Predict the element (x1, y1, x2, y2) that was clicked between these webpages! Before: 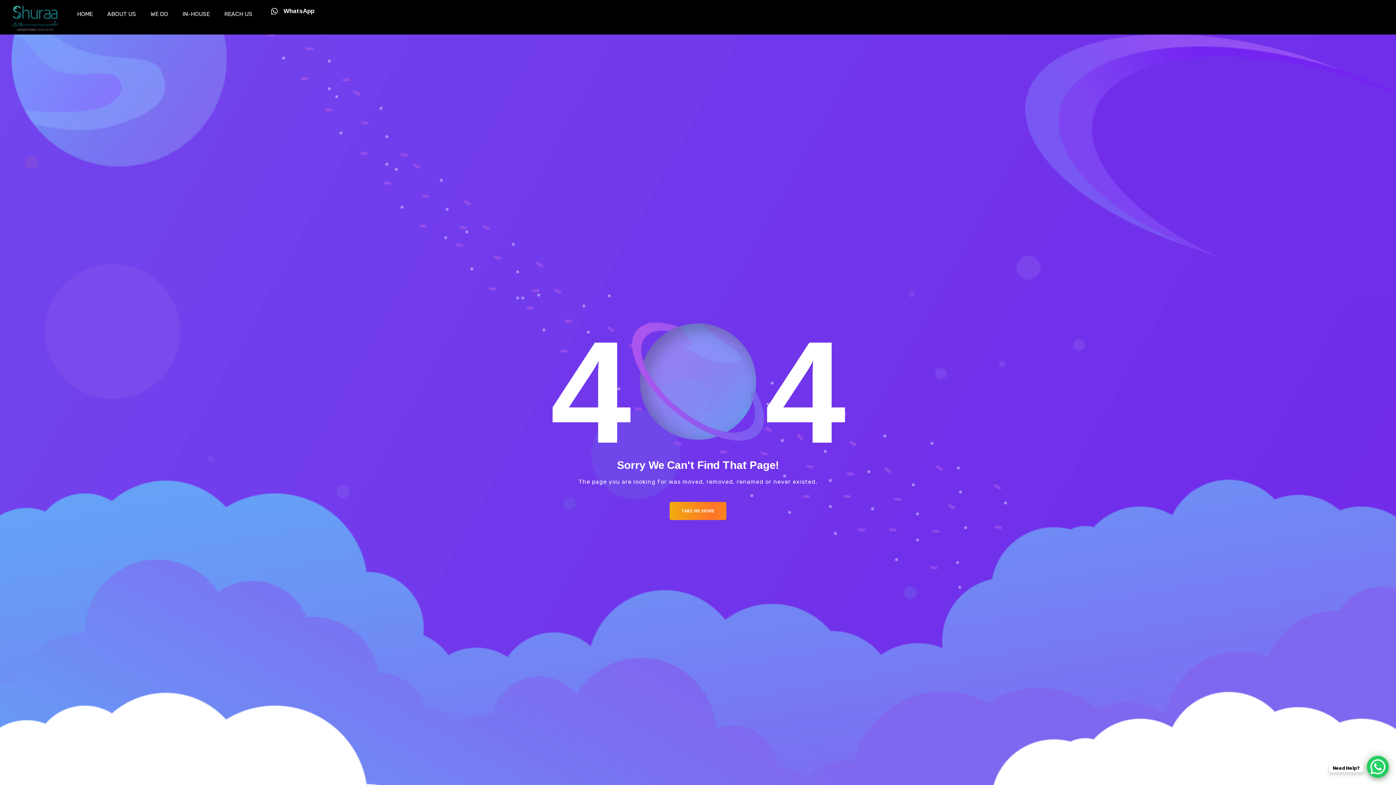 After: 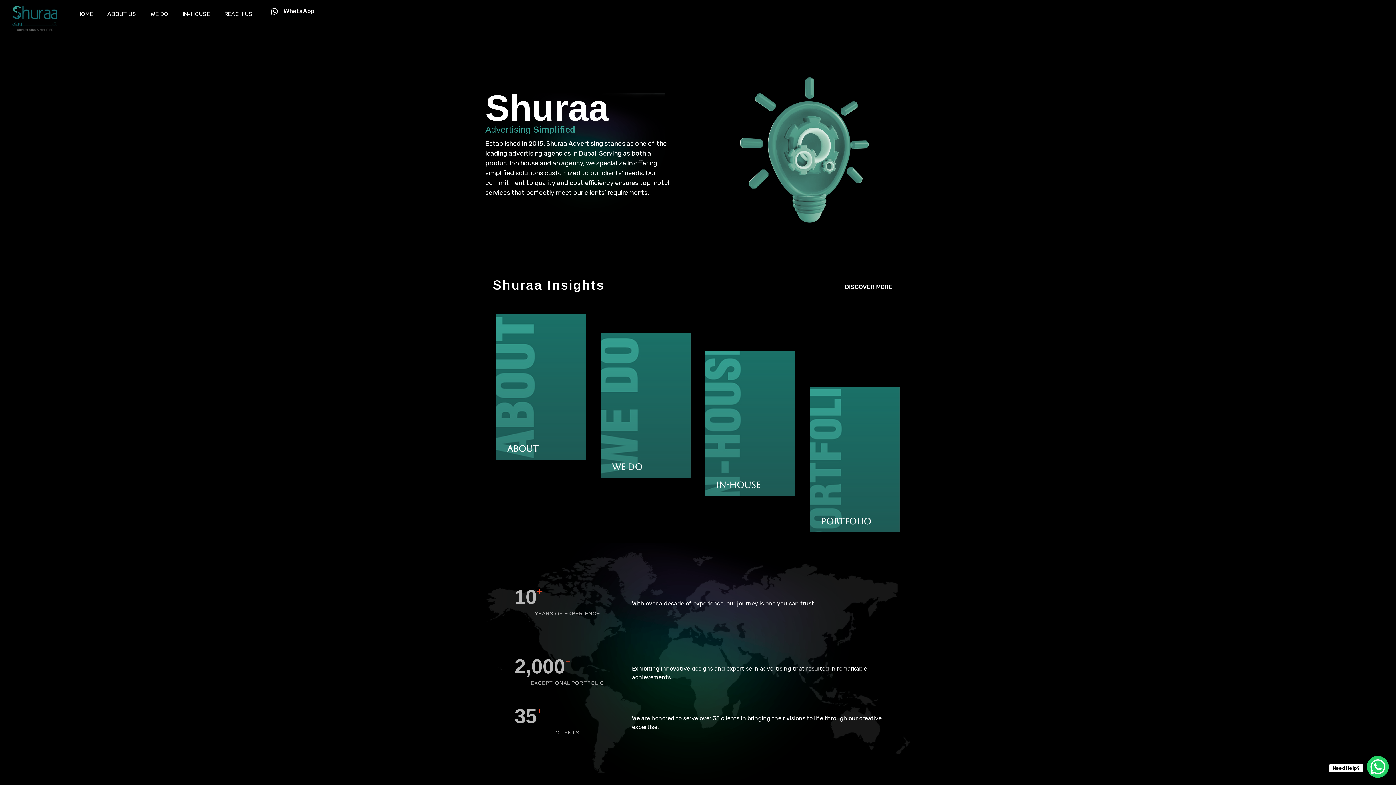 Action: label: HOME bbox: (69, 5, 100, 22)